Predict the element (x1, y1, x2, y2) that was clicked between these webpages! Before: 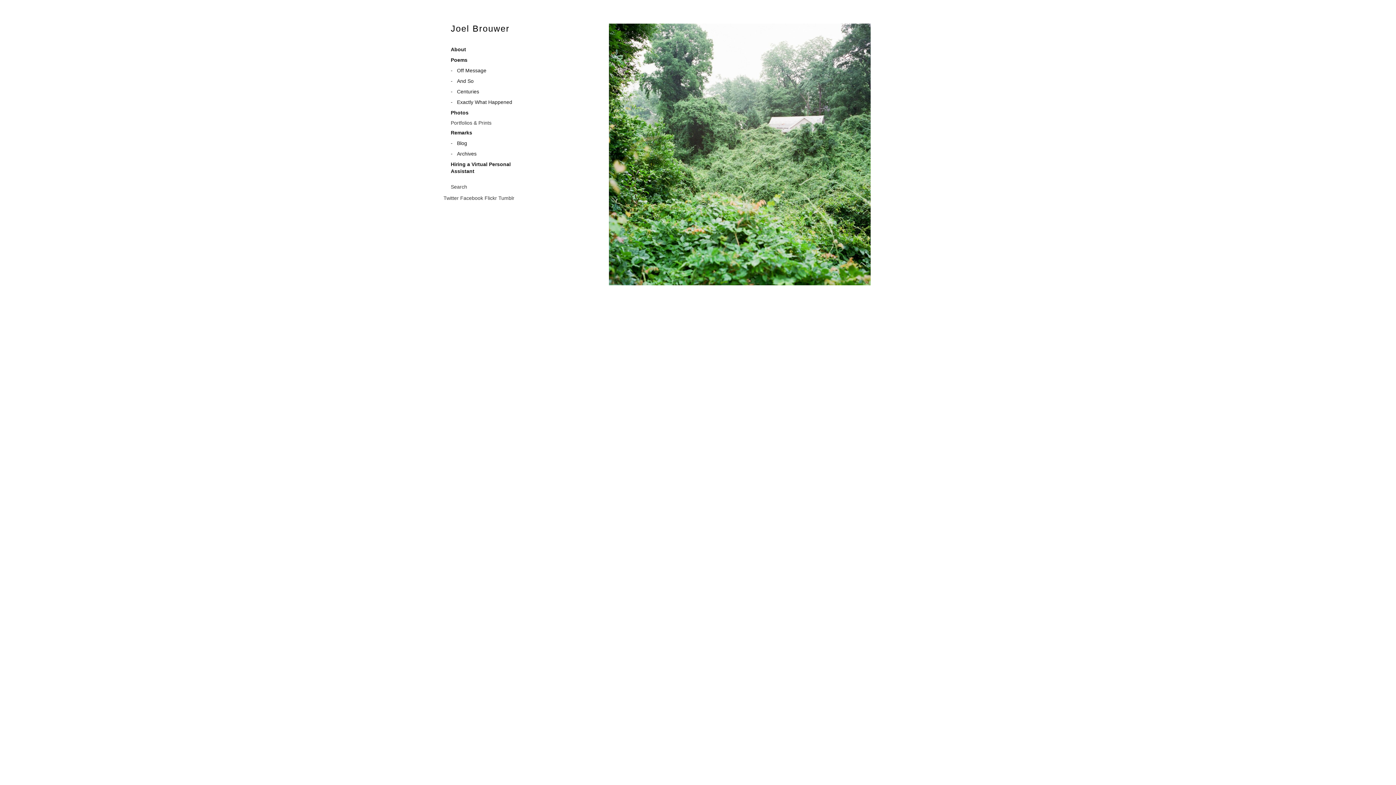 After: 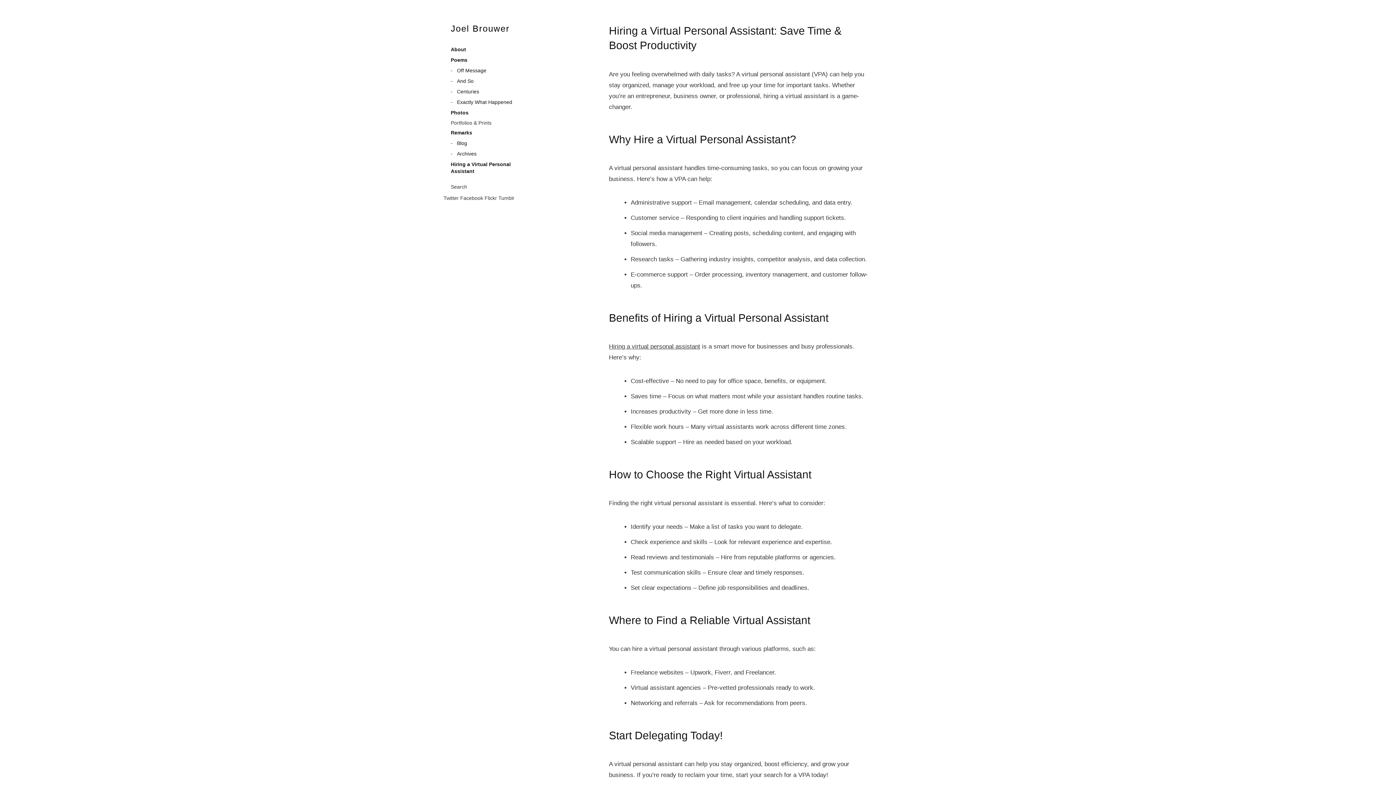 Action: label: Hiring a Virtual Personal Assistant bbox: (450, 161, 523, 174)